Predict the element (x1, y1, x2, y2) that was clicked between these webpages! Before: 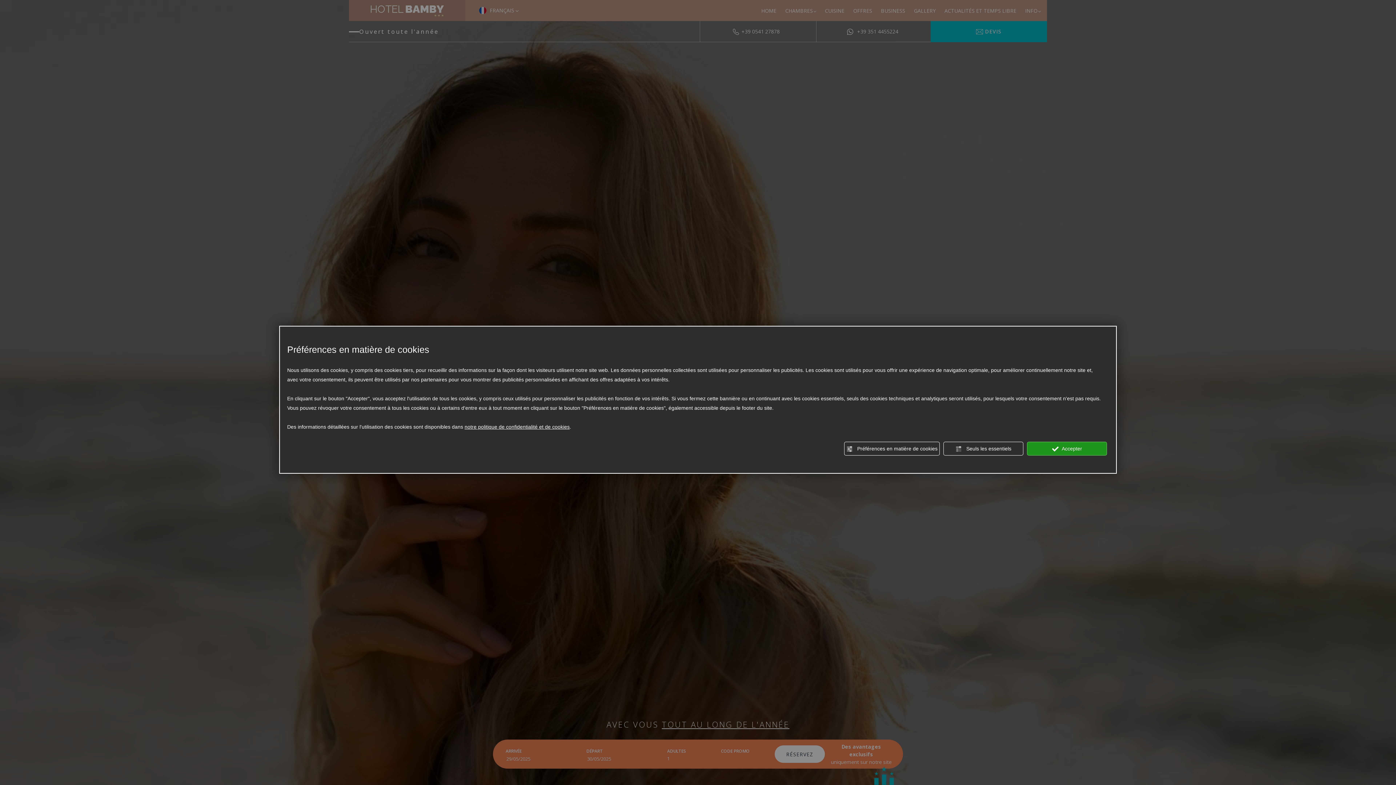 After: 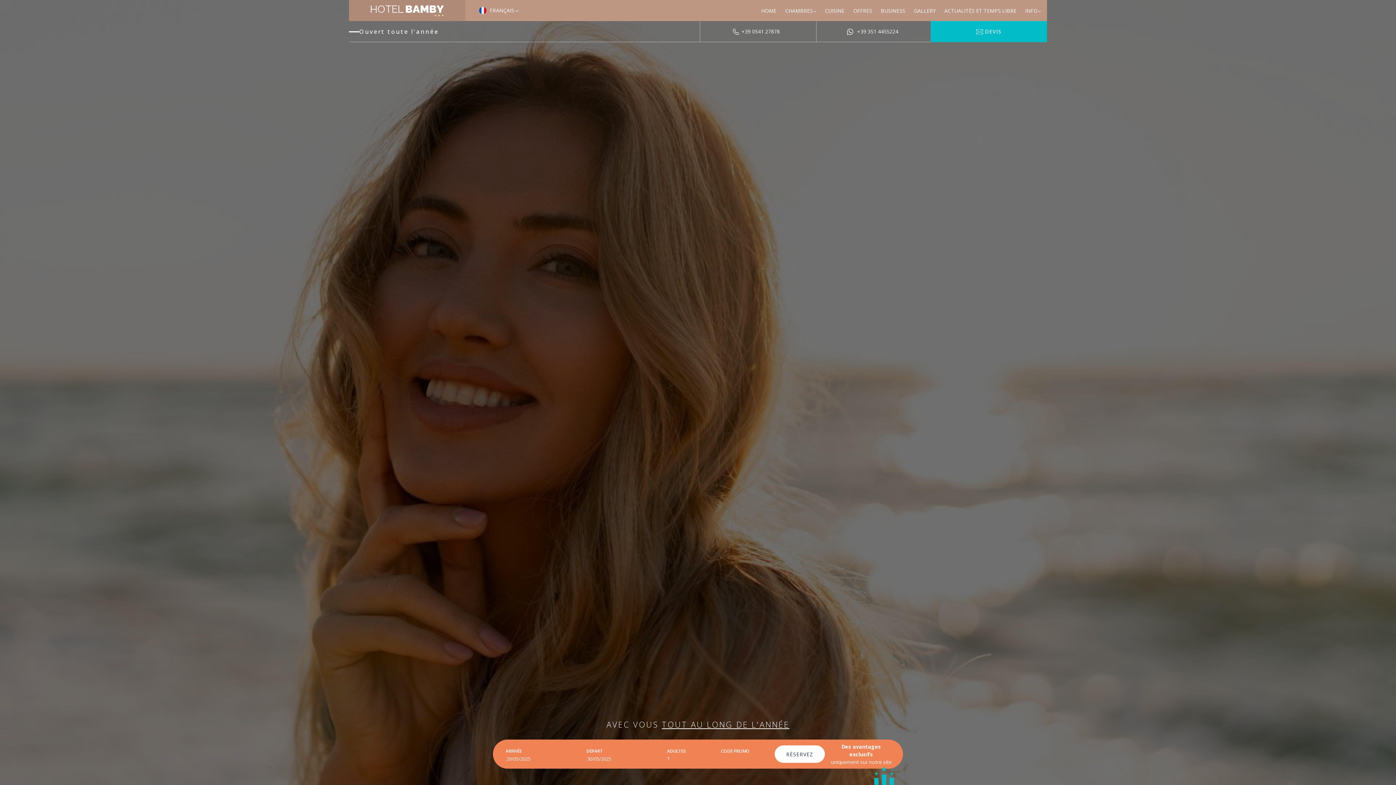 Action: label:  Seuls les essentiels bbox: (943, 442, 1023, 455)